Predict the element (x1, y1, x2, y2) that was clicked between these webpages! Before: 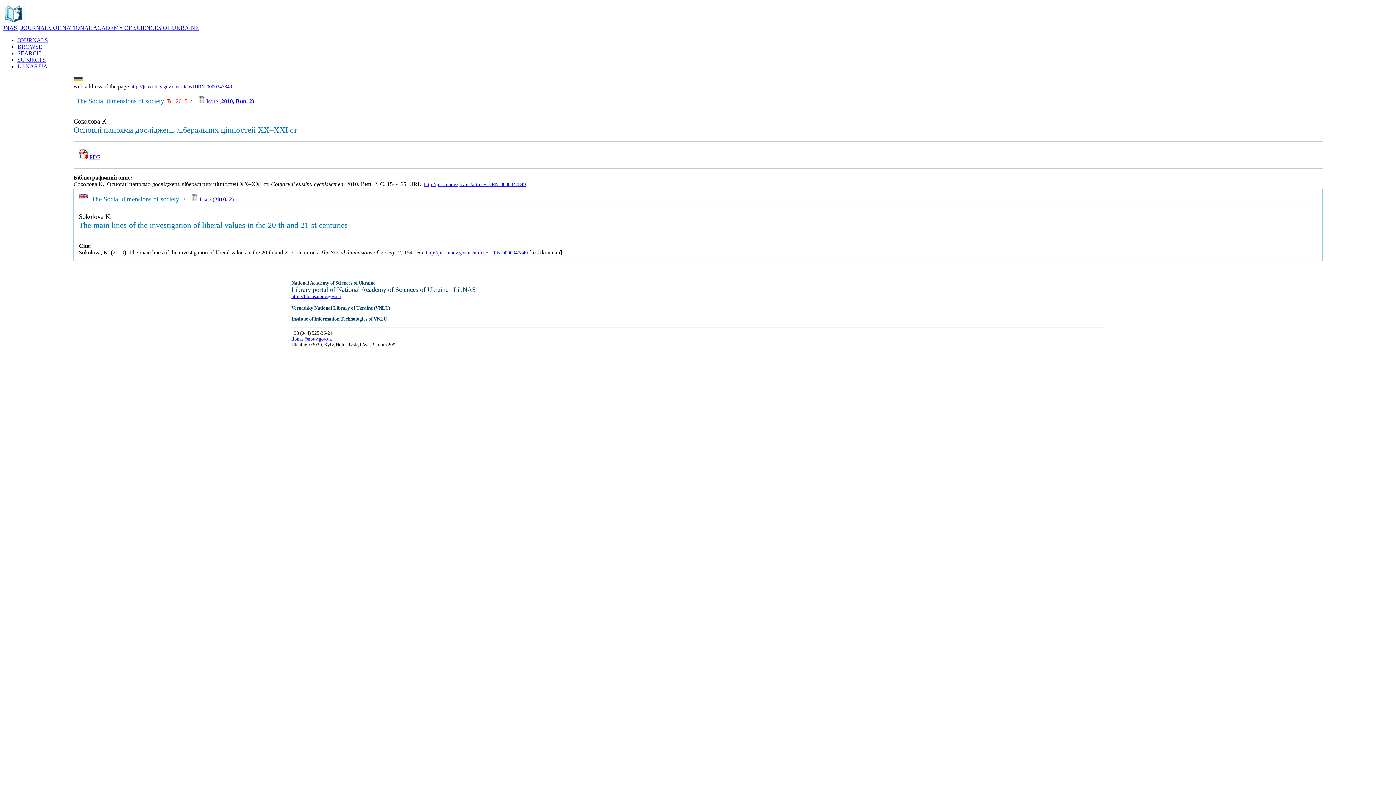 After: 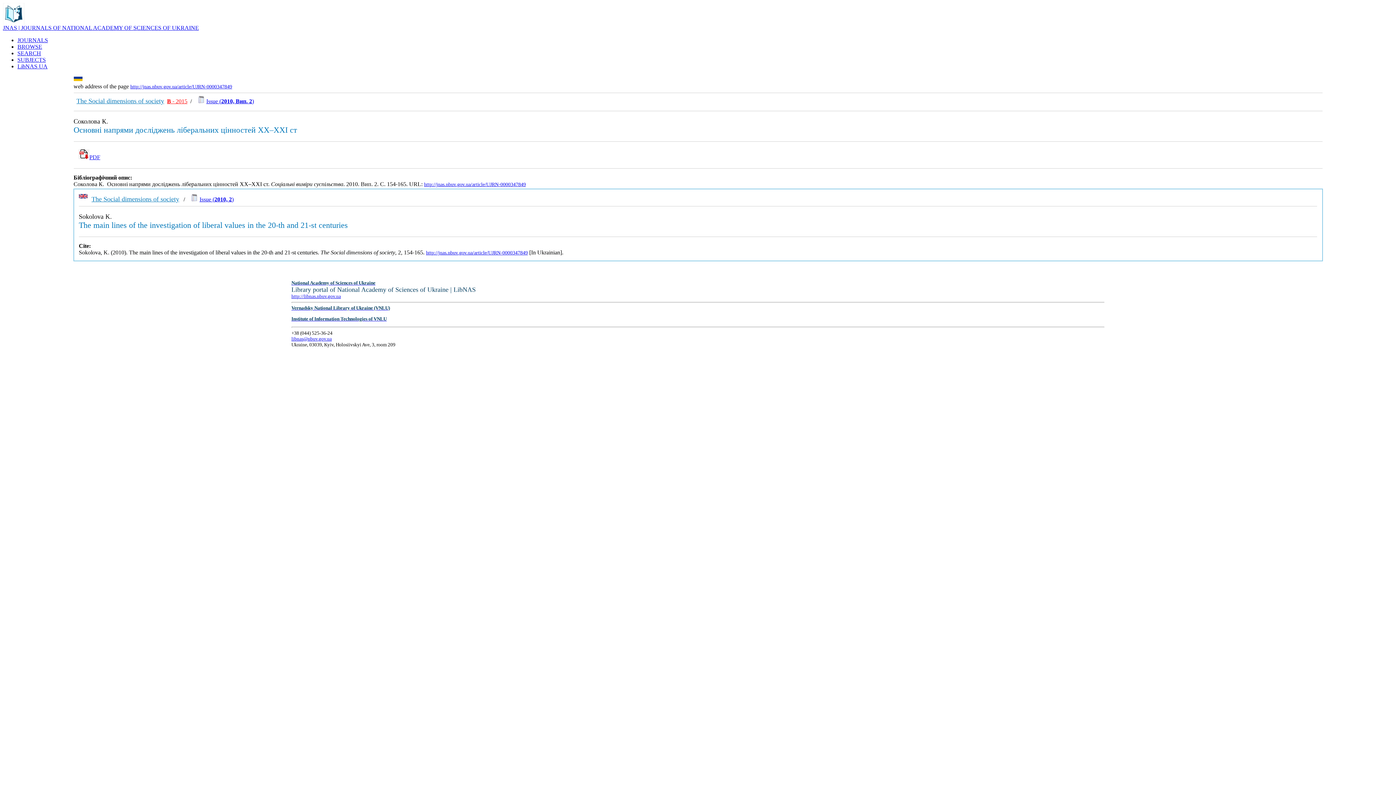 Action: label: http://jnas.nbuv.gov.ua/article/UJRN-0000347849 bbox: (130, 84, 232, 89)